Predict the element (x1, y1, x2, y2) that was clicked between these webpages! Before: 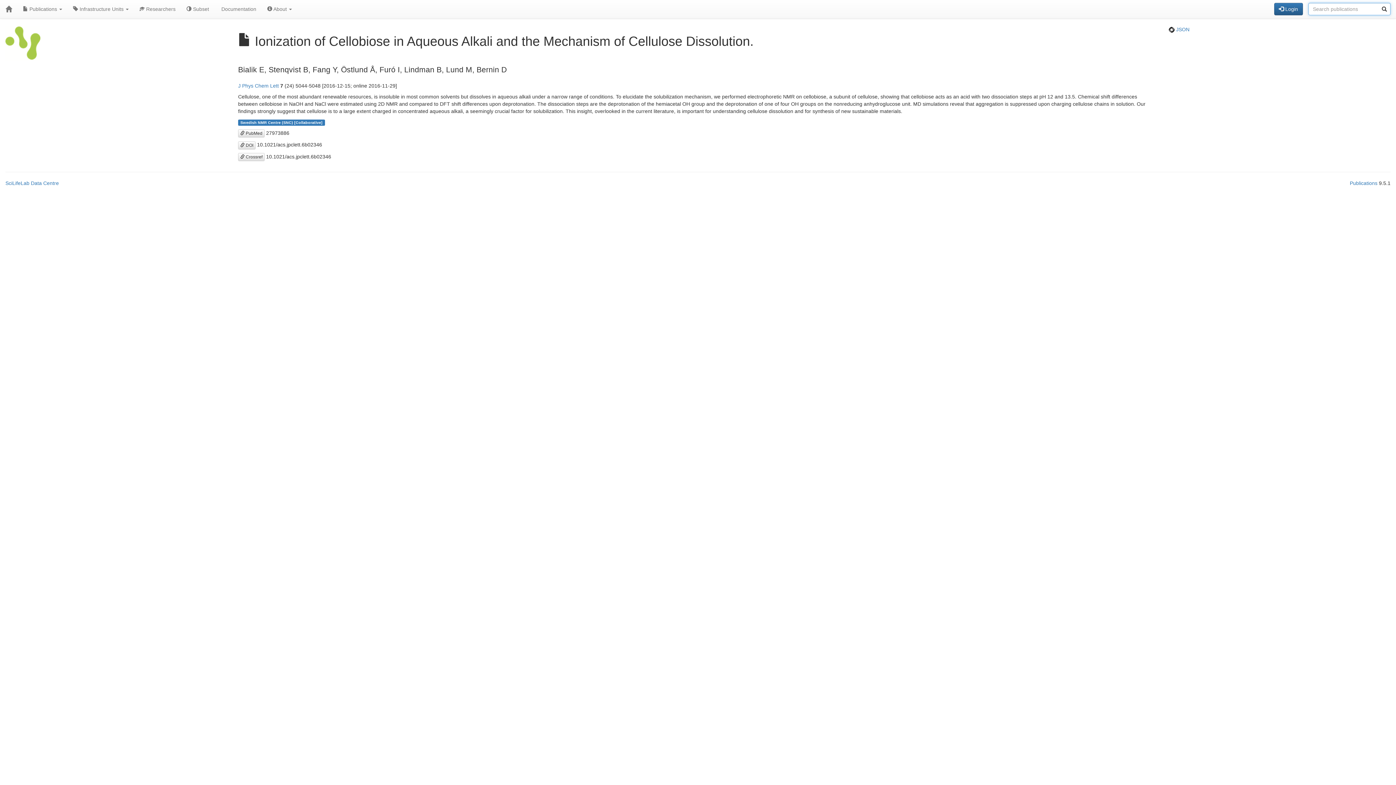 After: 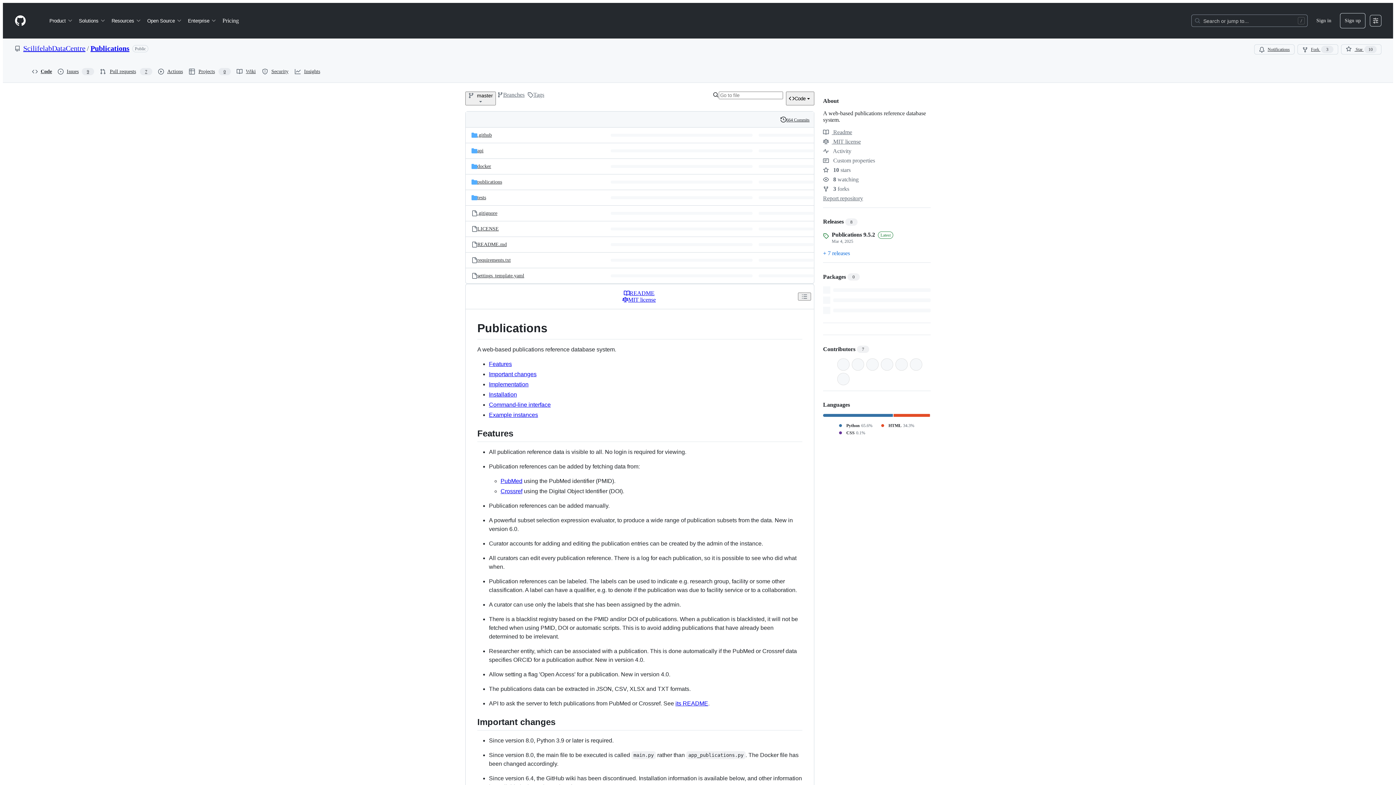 Action: bbox: (1350, 180, 1377, 186) label: Publications